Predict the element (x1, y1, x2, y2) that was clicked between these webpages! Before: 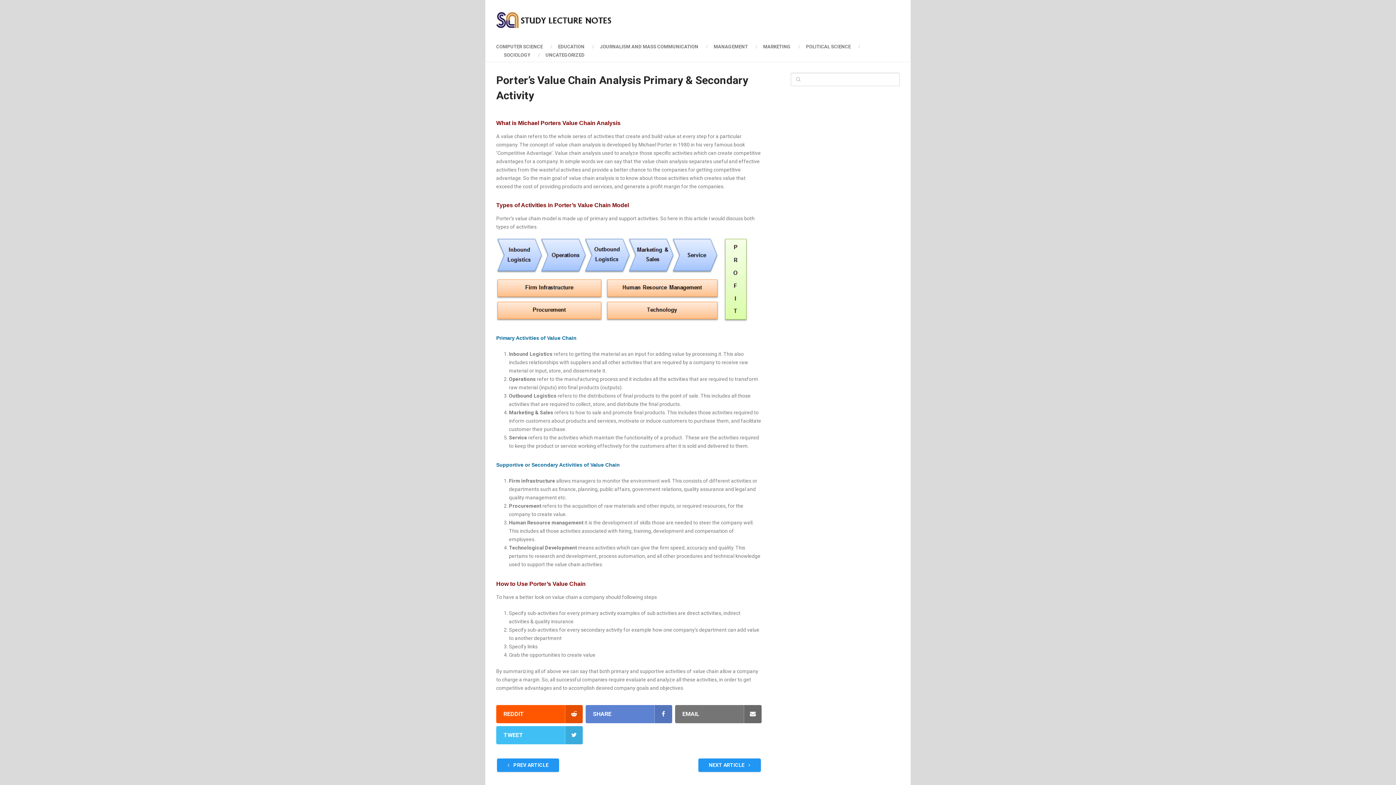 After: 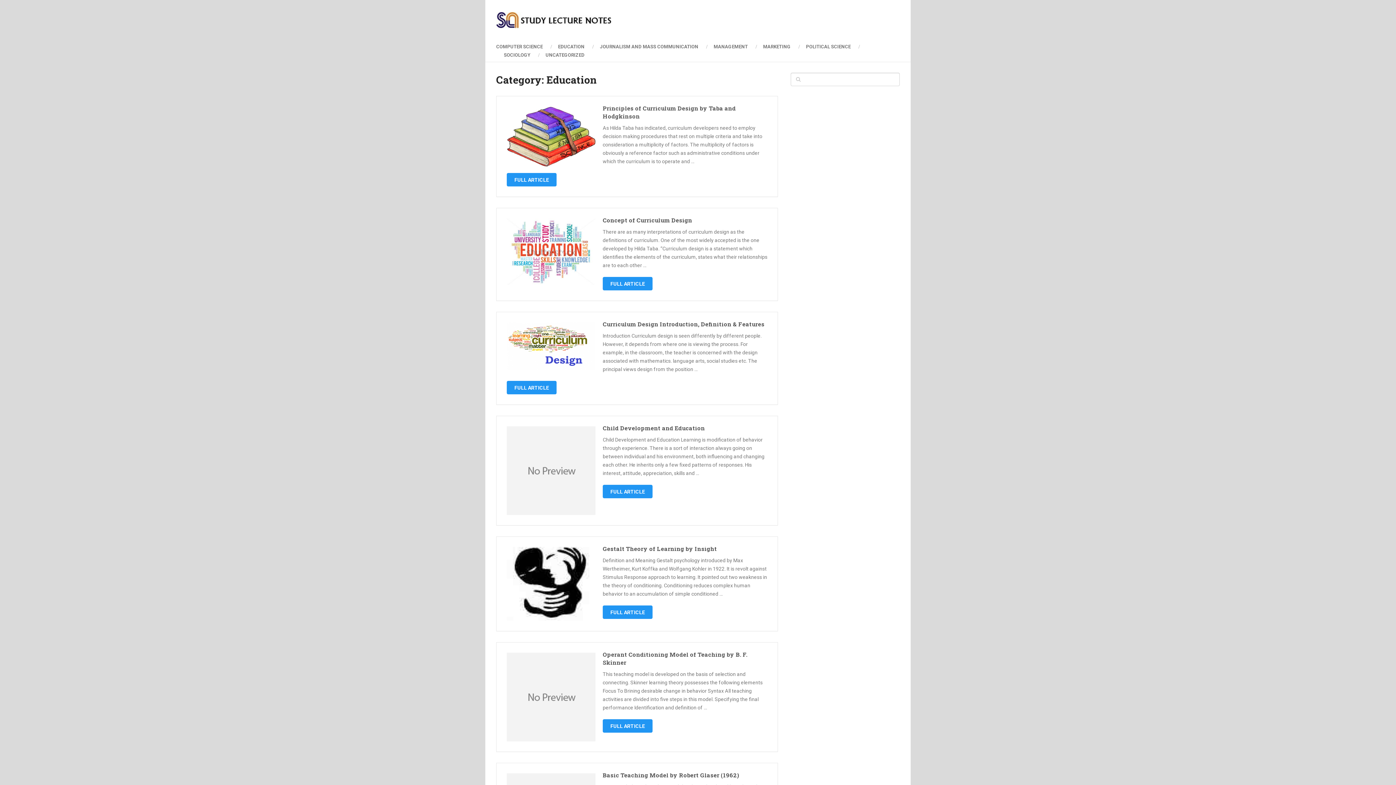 Action: label: EDUCATION bbox: (550, 42, 592, 50)